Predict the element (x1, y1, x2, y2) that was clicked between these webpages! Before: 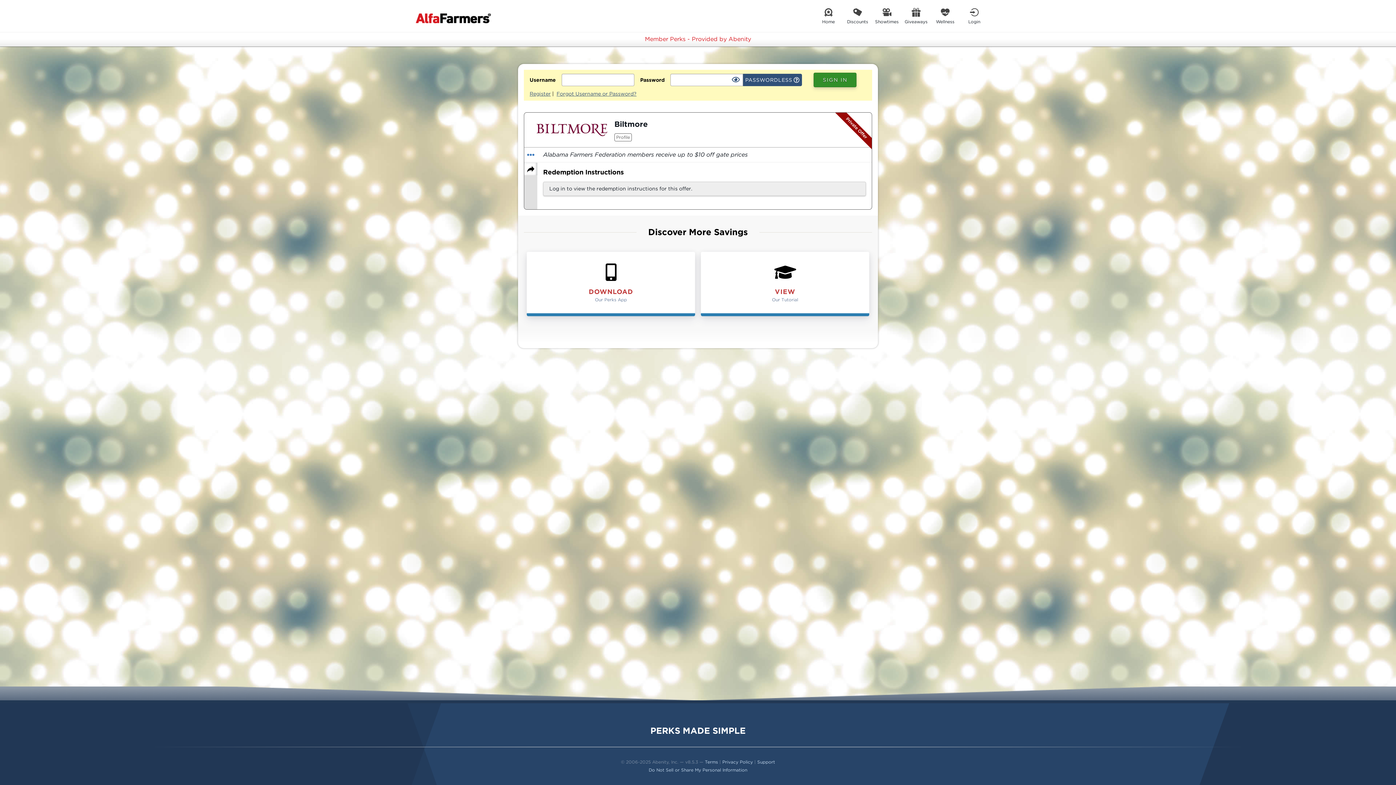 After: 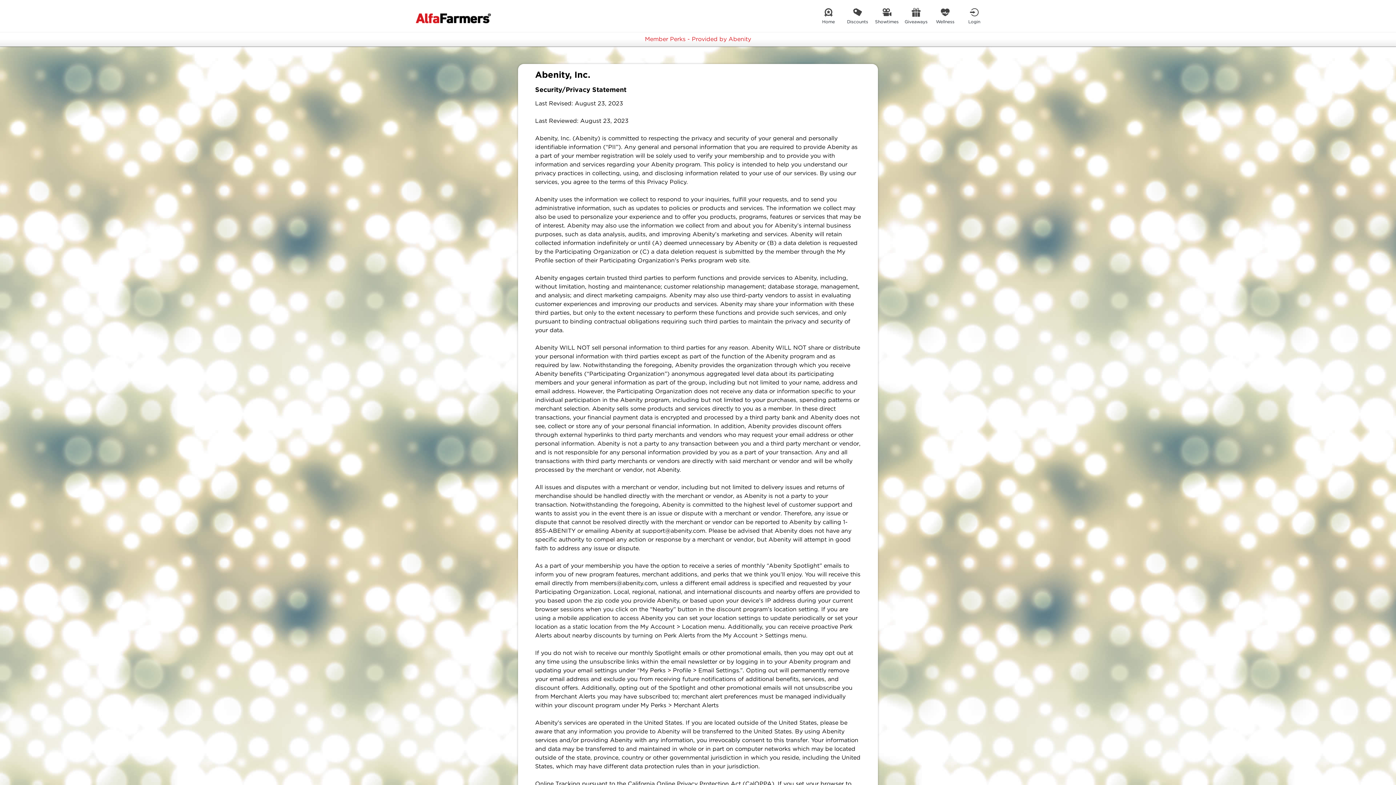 Action: bbox: (722, 759, 753, 765) label: Privacy Policy